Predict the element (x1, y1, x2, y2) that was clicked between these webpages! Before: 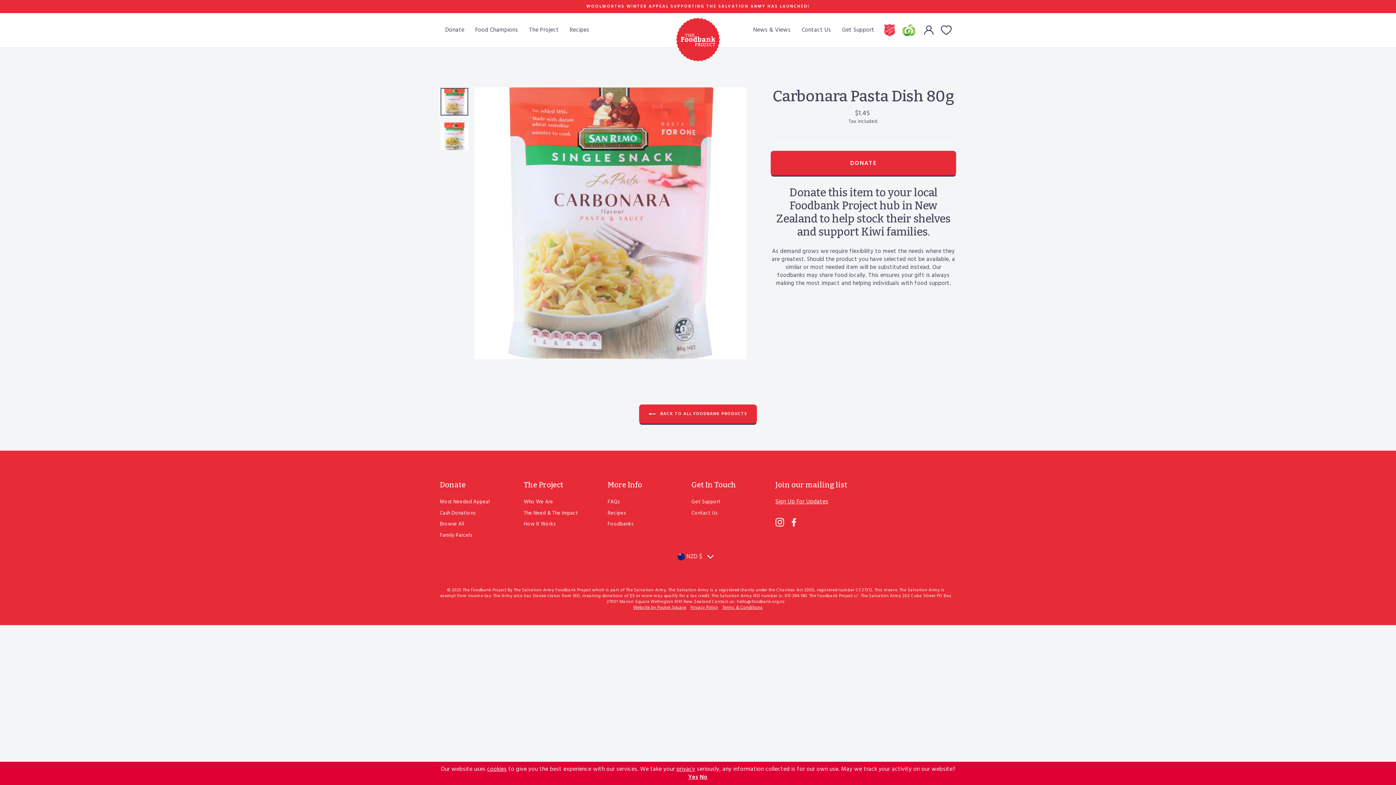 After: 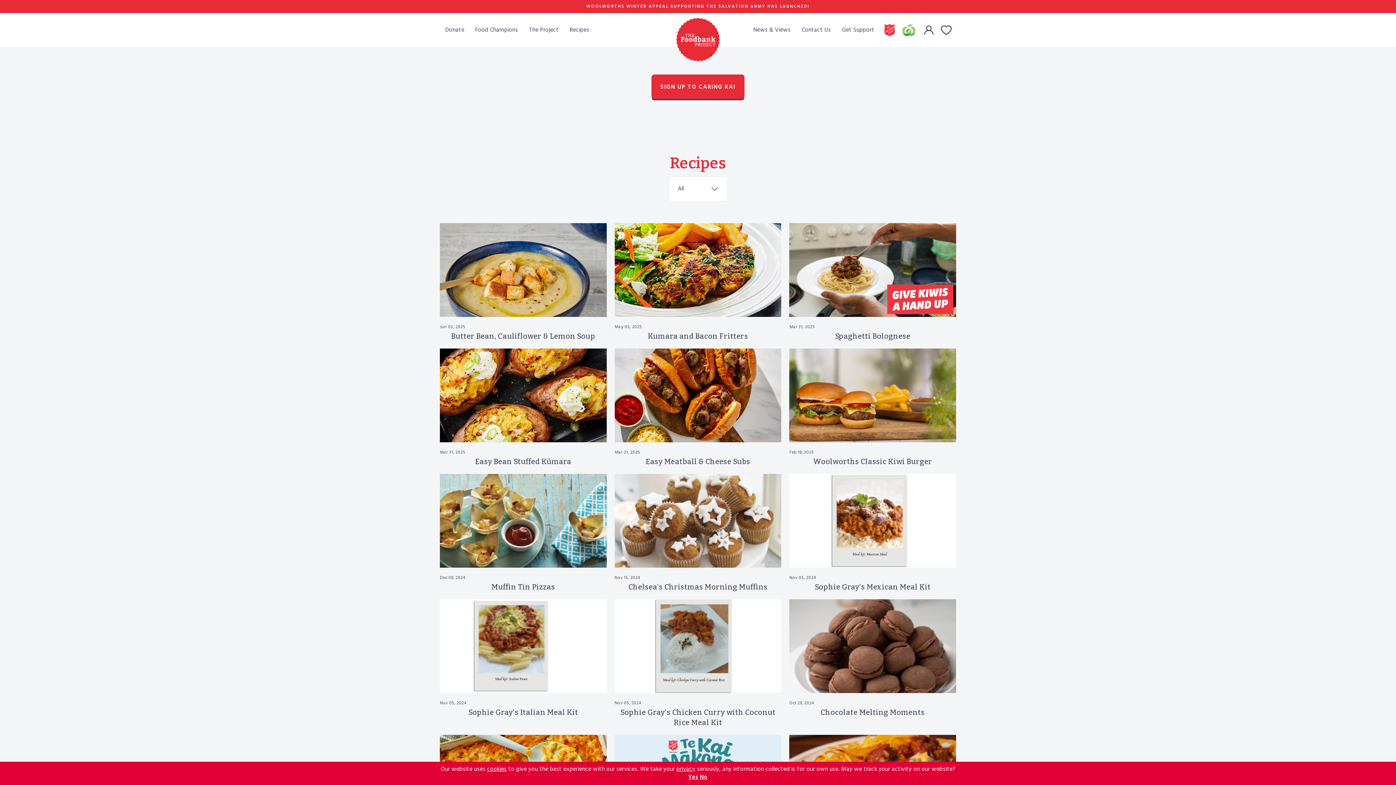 Action: bbox: (607, 508, 625, 518) label: Recipes